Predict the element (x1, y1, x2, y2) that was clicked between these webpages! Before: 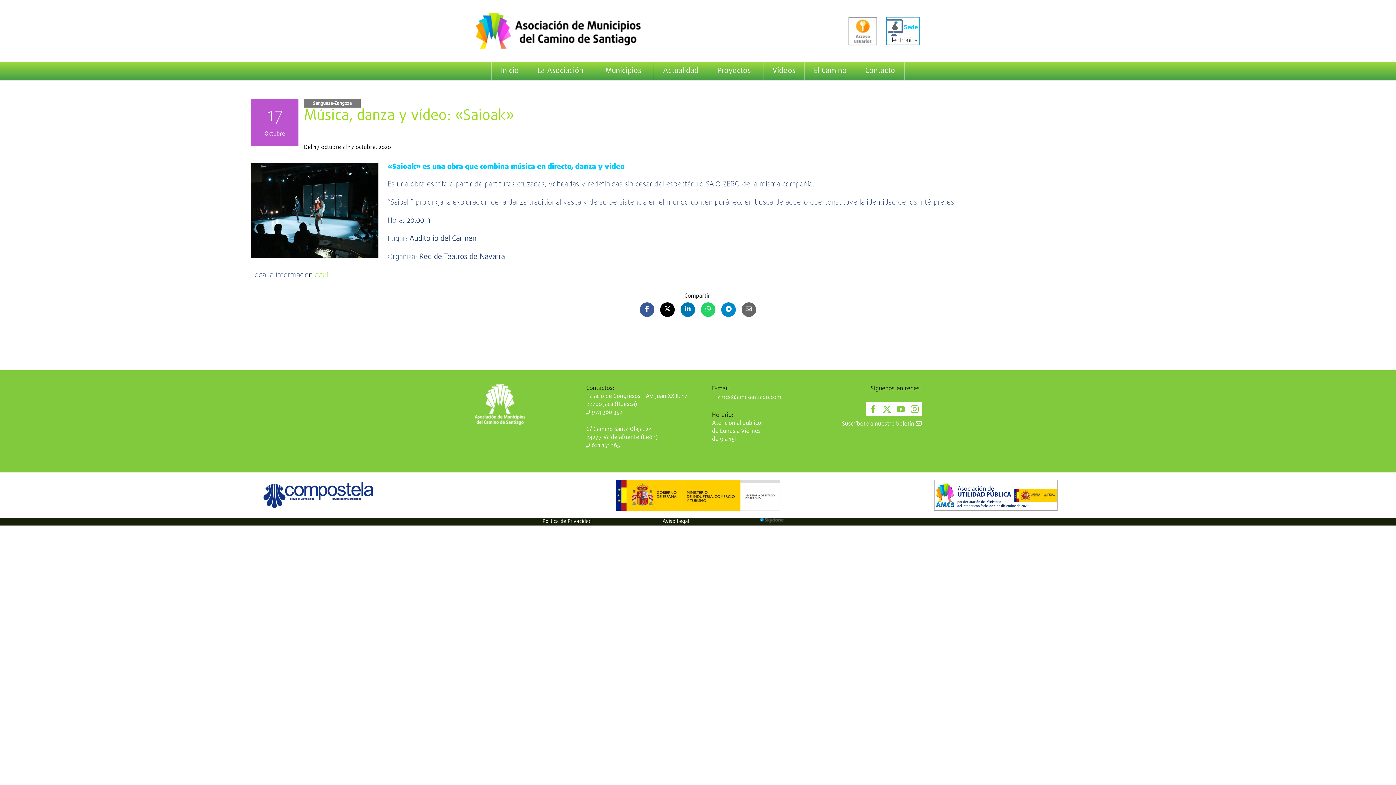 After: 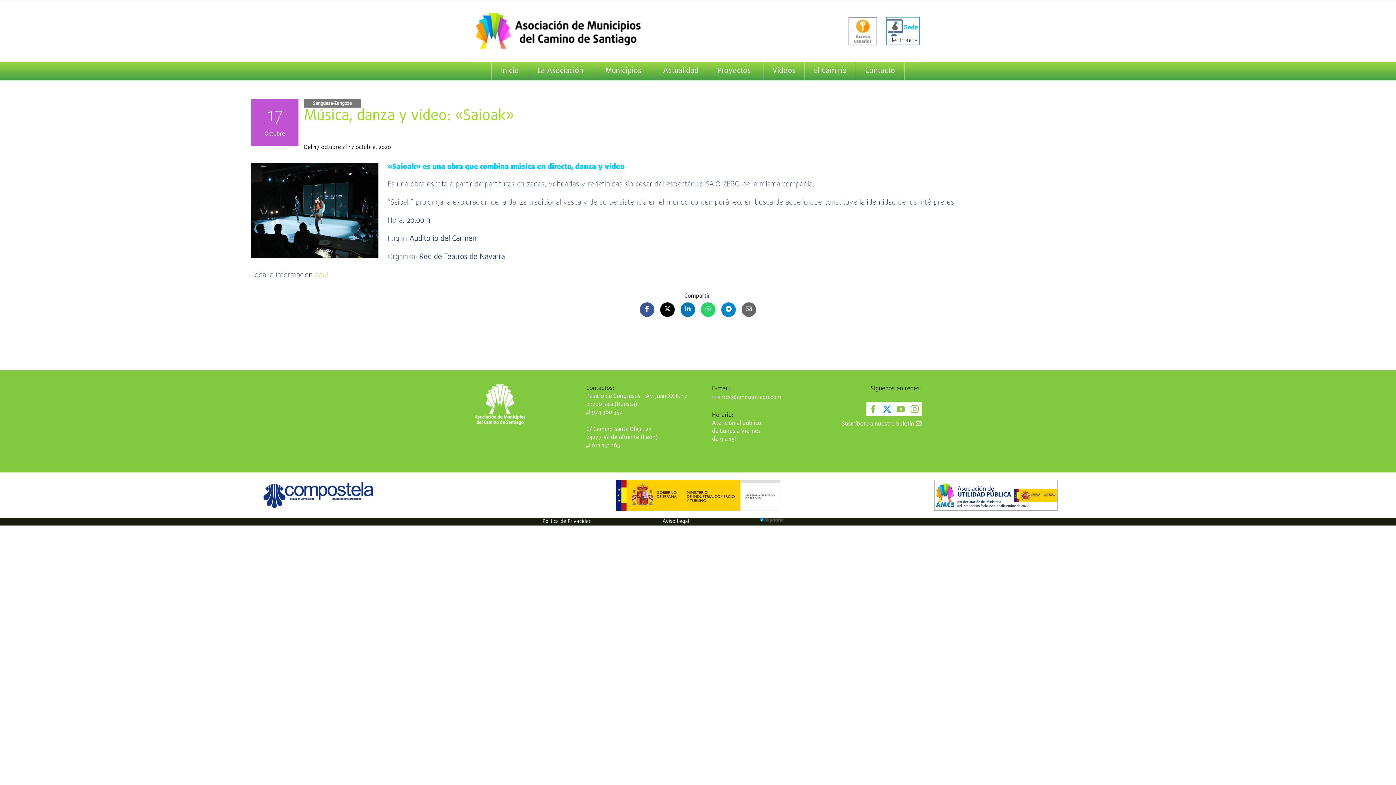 Action: bbox: (880, 402, 894, 416) label: Twitter